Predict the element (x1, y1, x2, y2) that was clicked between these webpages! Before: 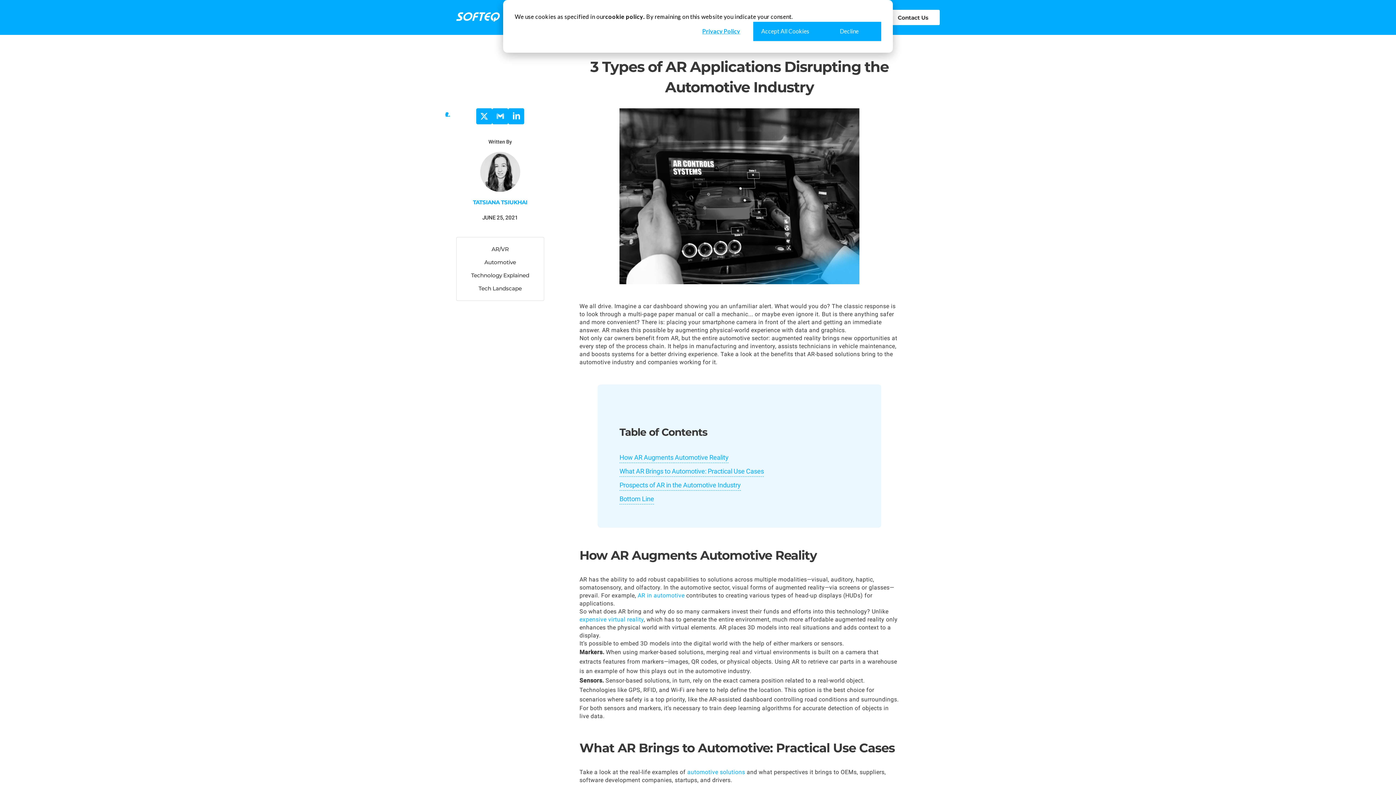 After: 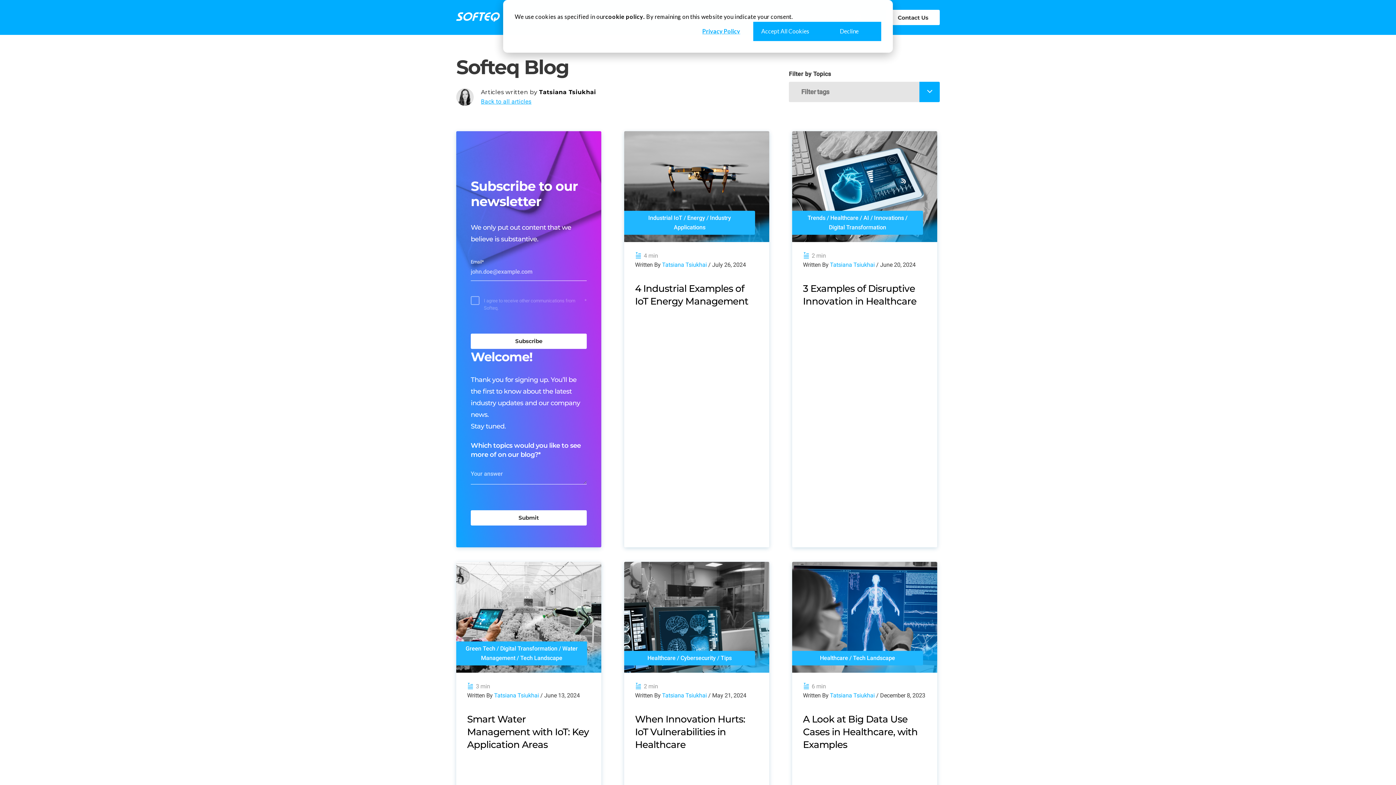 Action: bbox: (473, 198, 527, 205) label: TATSIANA TSIUKHAI